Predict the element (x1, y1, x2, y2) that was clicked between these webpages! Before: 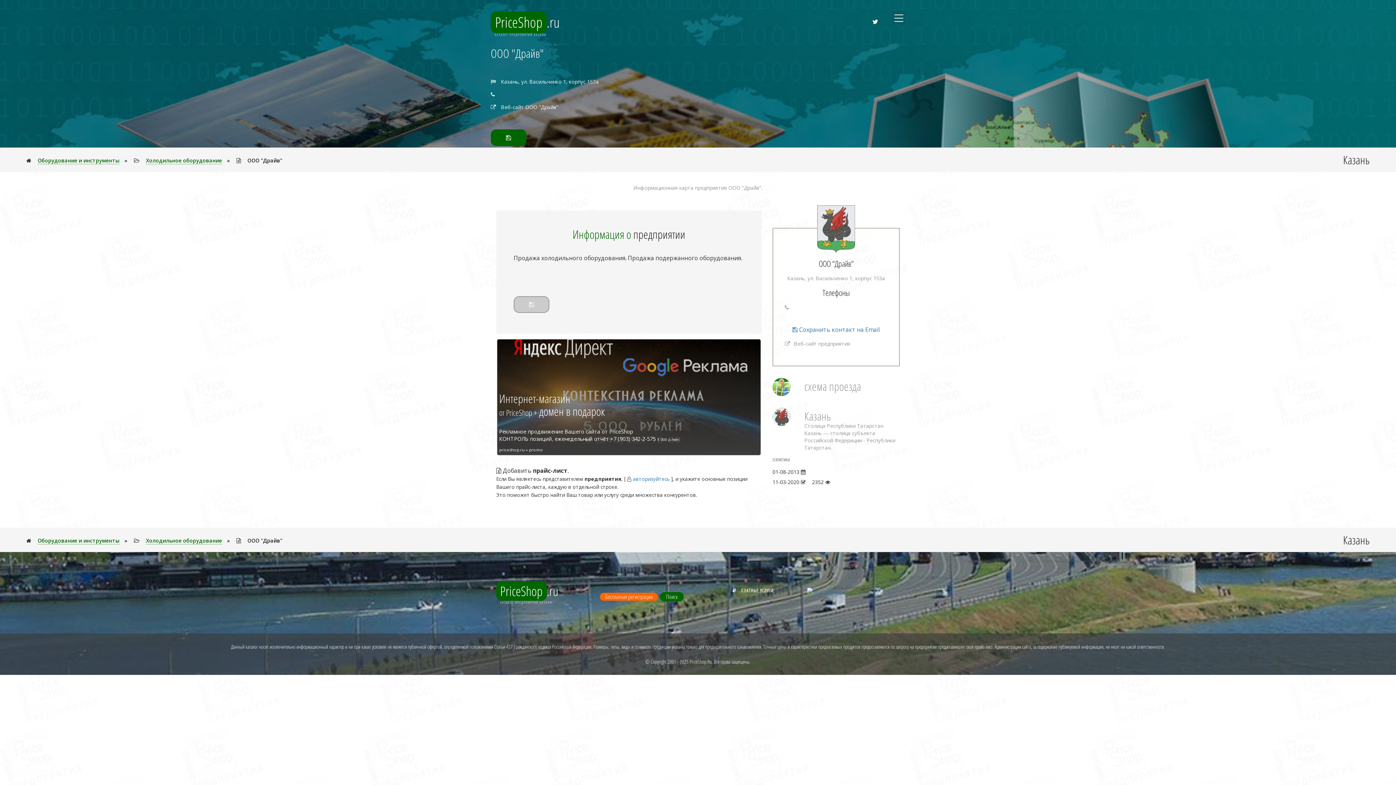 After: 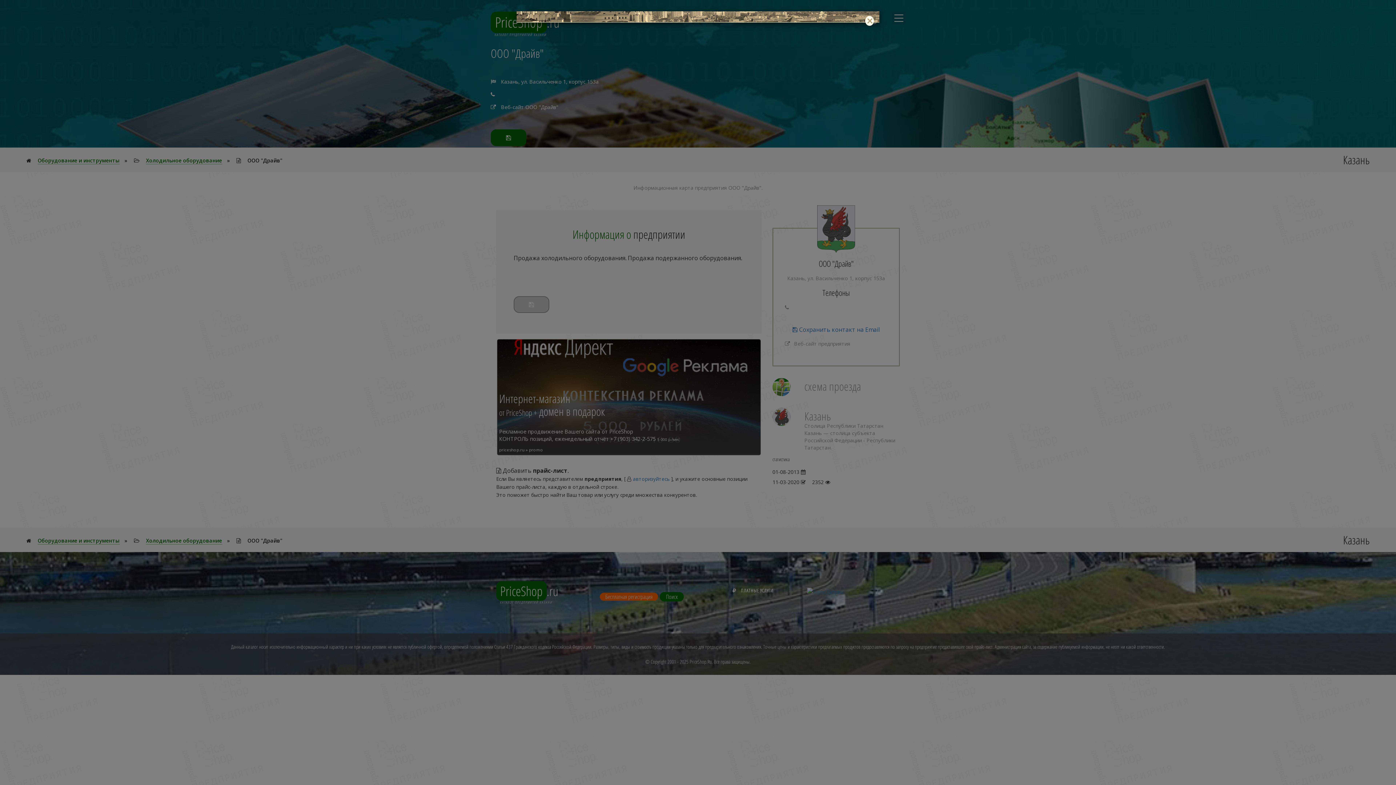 Action: label: Поиск bbox: (660, 592, 684, 601)